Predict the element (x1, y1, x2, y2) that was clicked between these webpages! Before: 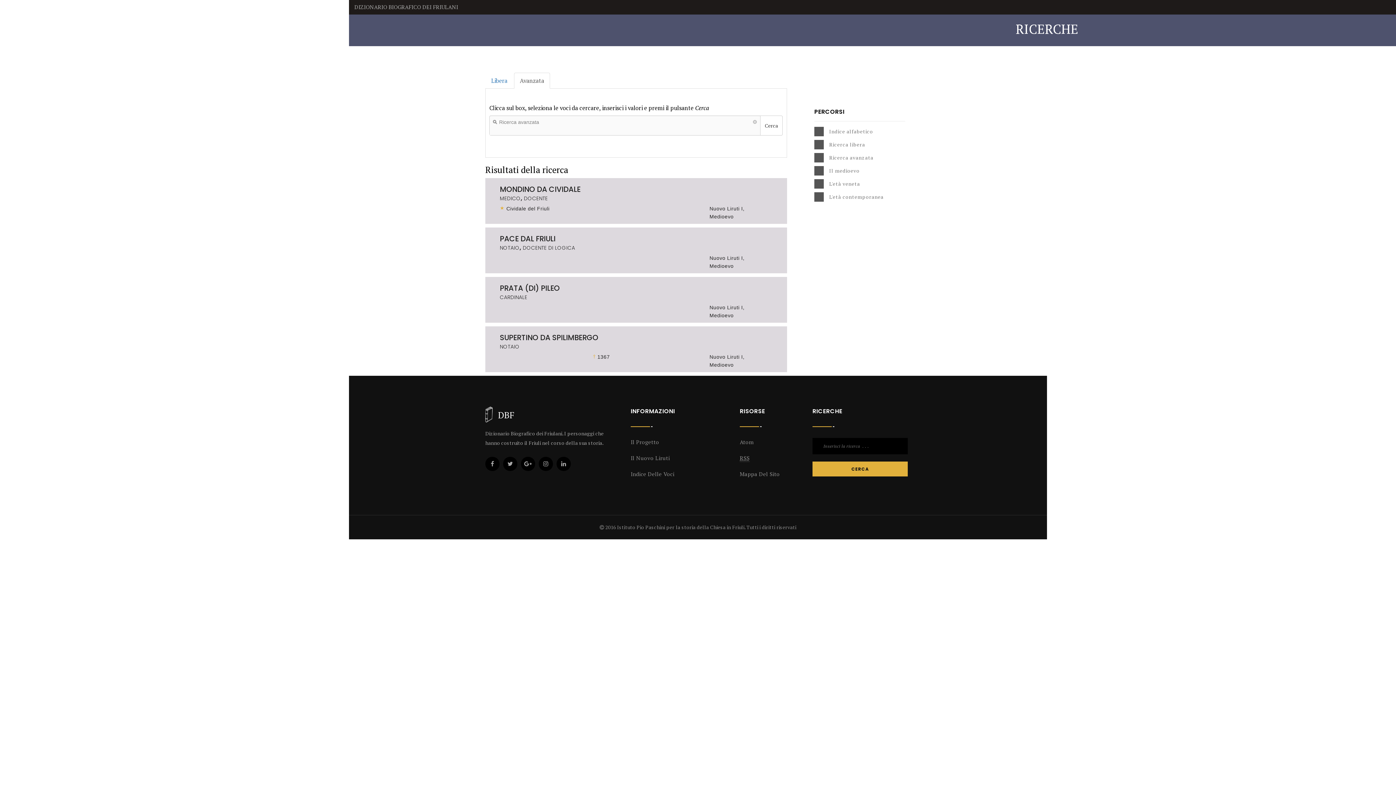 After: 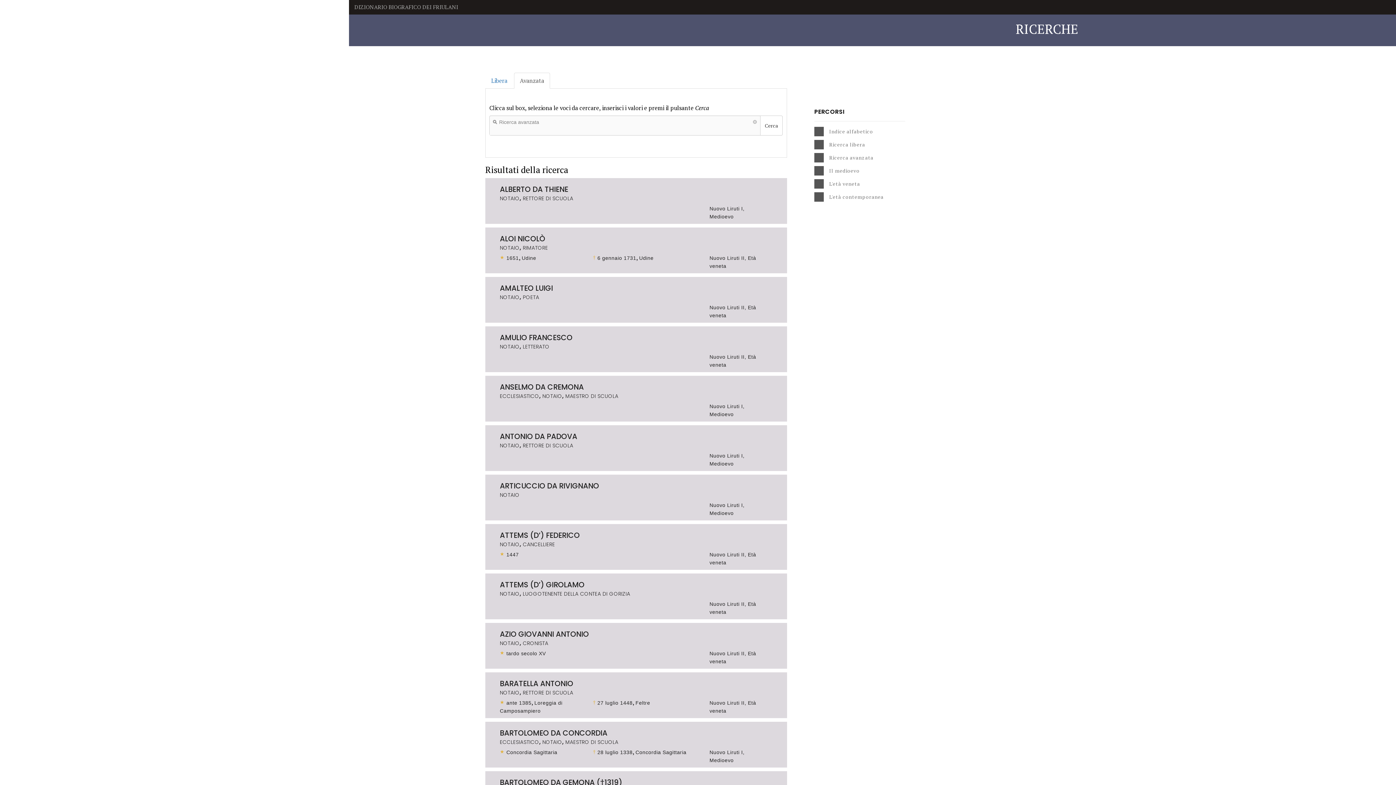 Action: label: NOTAIO bbox: (500, 244, 519, 251)